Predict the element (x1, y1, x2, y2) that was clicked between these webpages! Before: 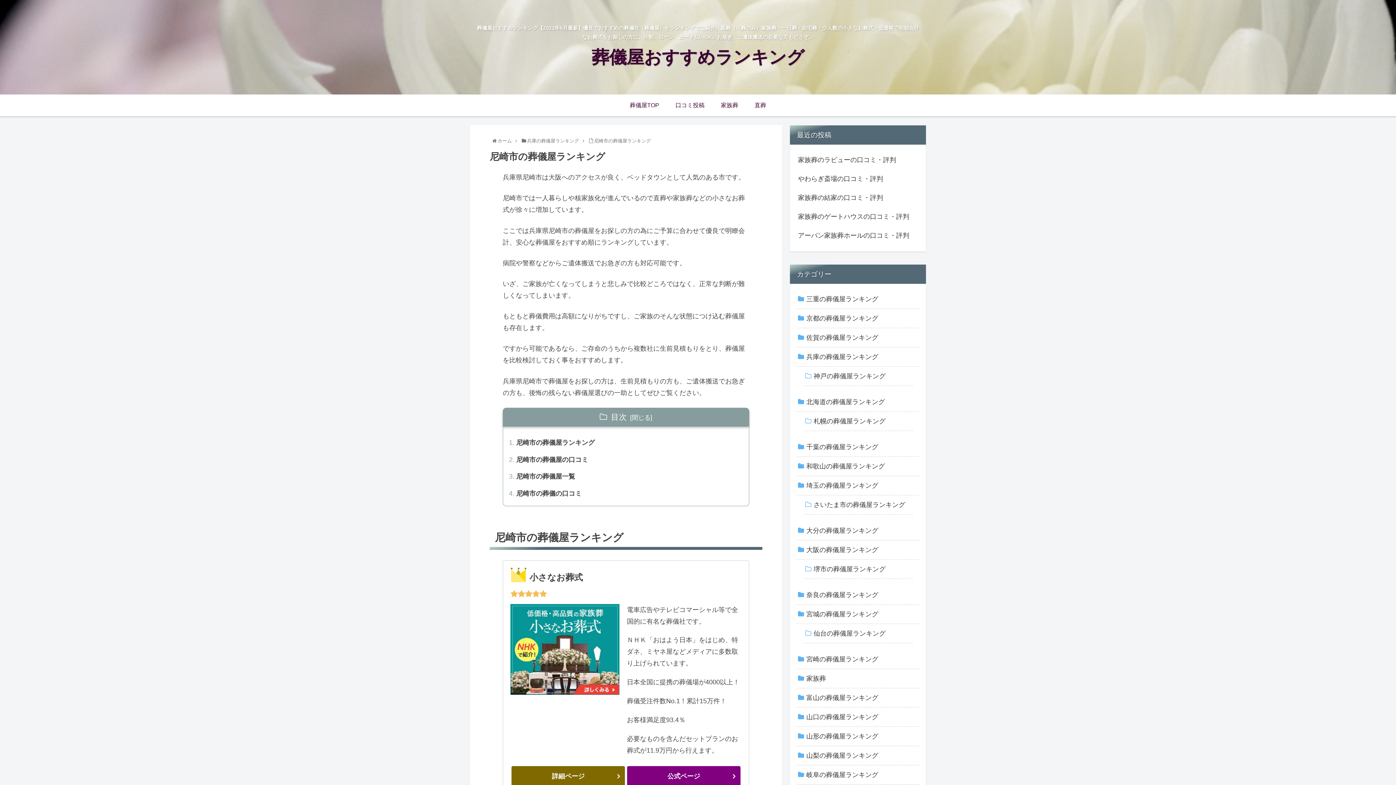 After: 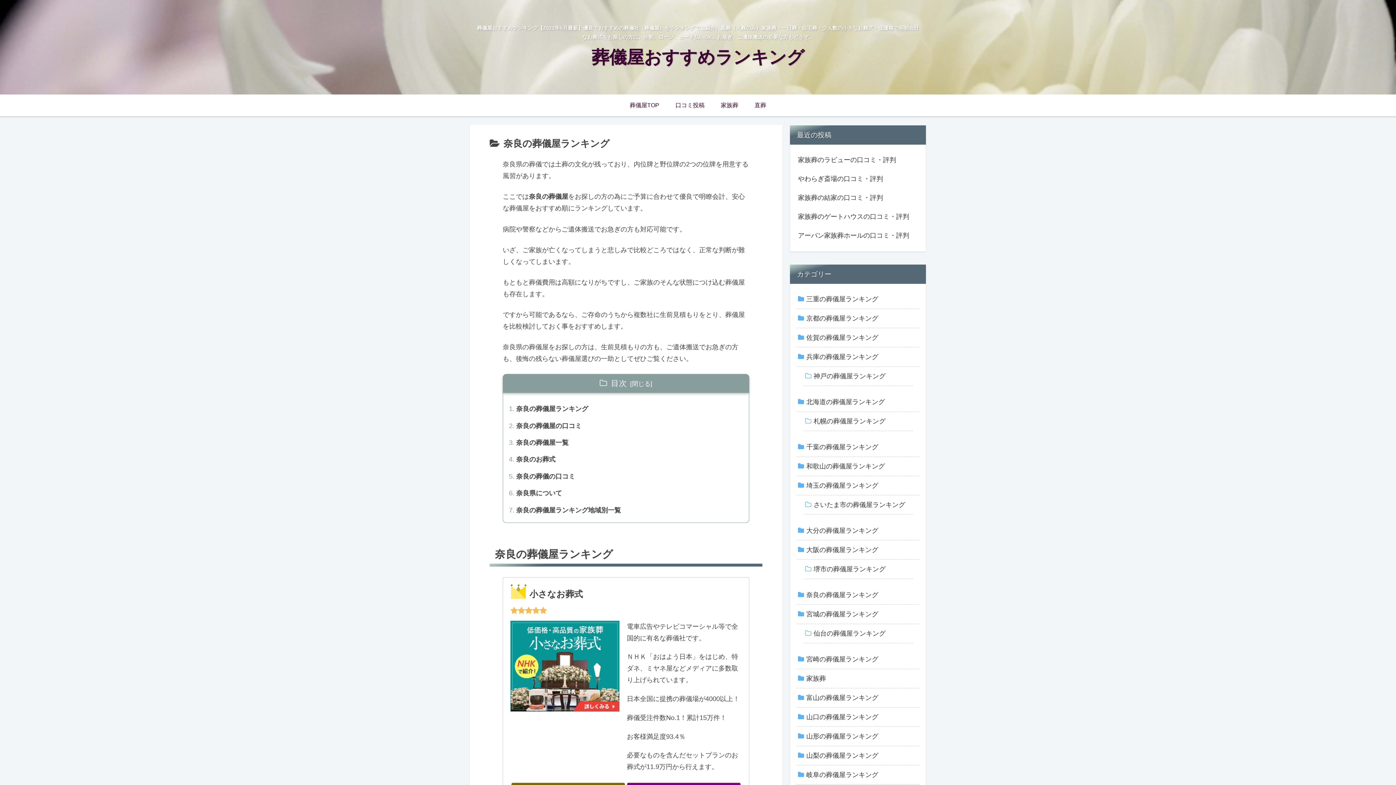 Action: bbox: (796, 585, 919, 605) label: 奈良の葬儀屋ランキング